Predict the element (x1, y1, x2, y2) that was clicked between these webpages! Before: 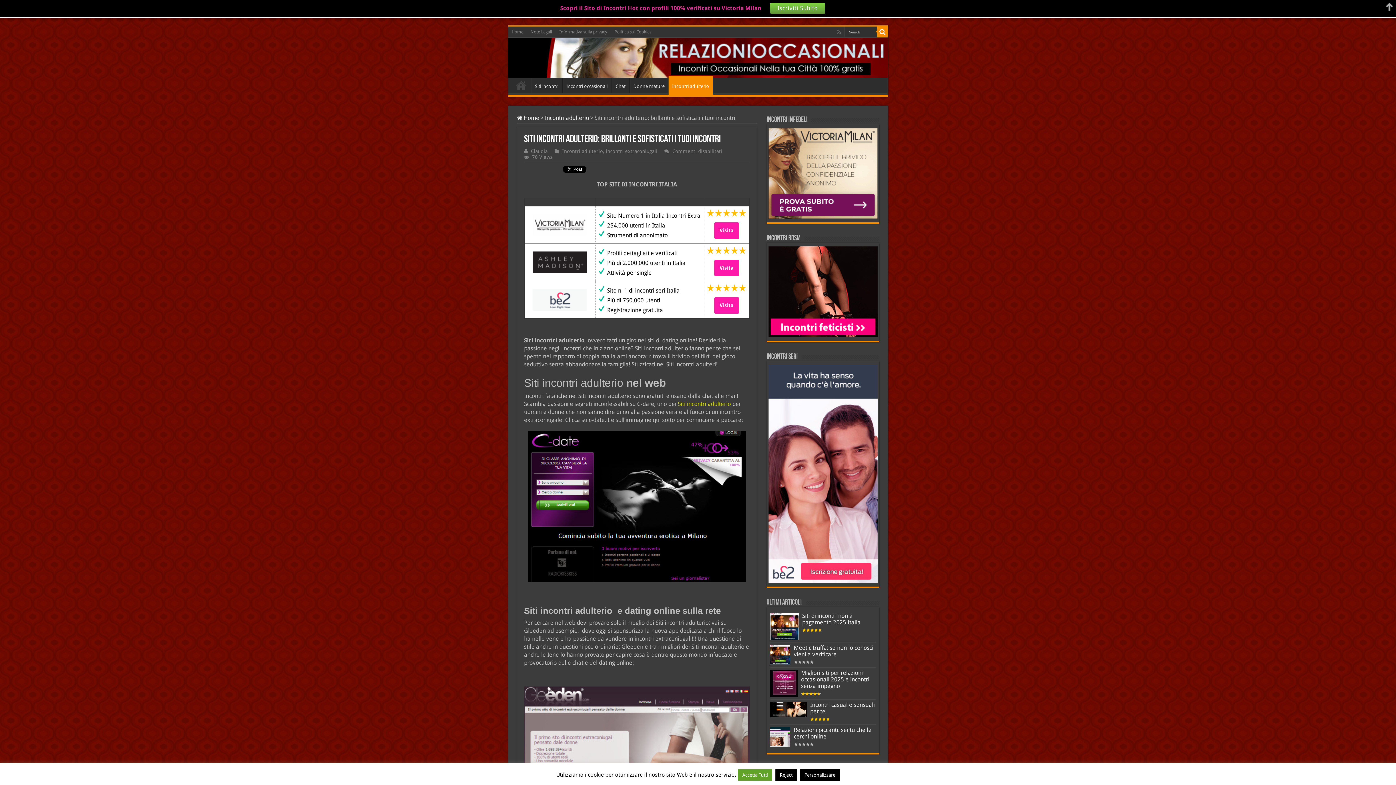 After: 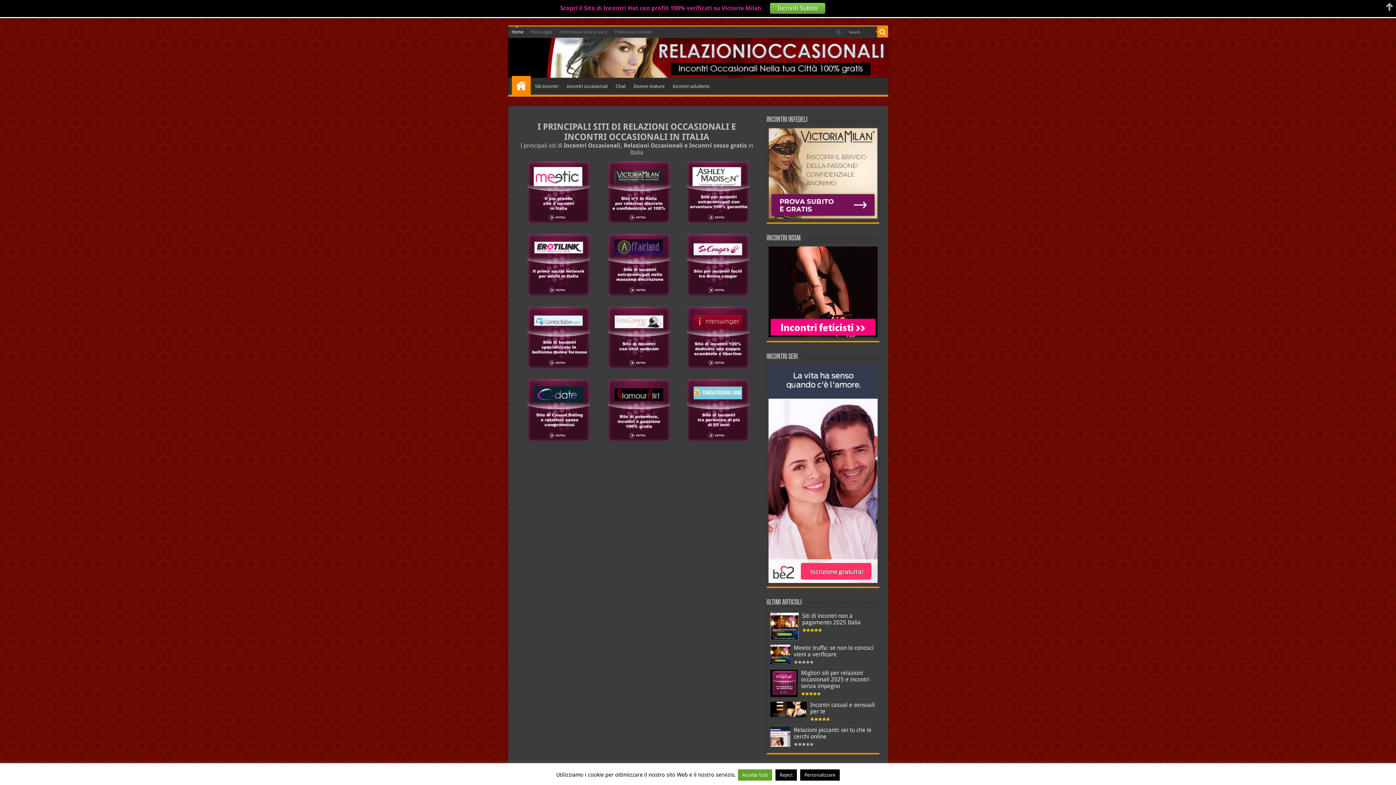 Action: bbox: (508, 8, 527, 19) label: Home